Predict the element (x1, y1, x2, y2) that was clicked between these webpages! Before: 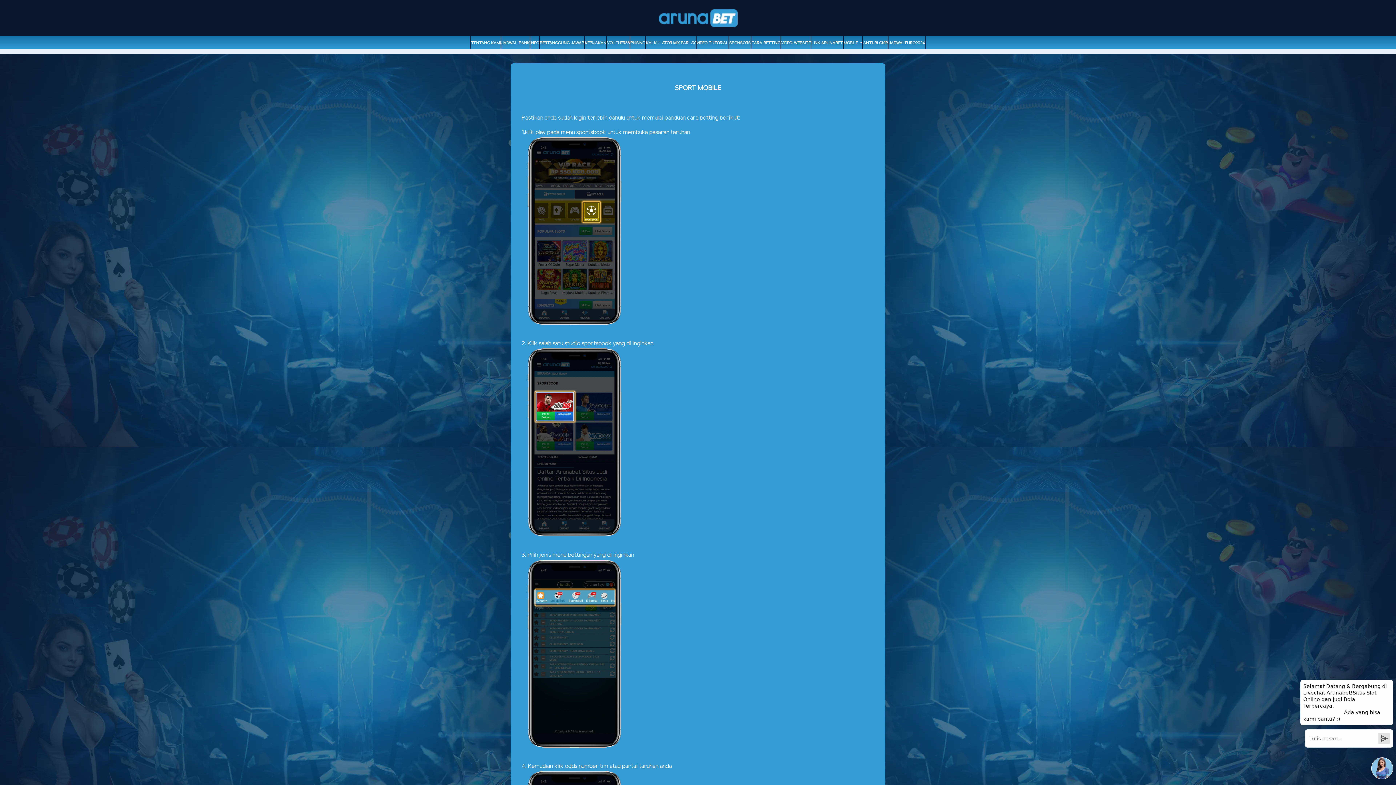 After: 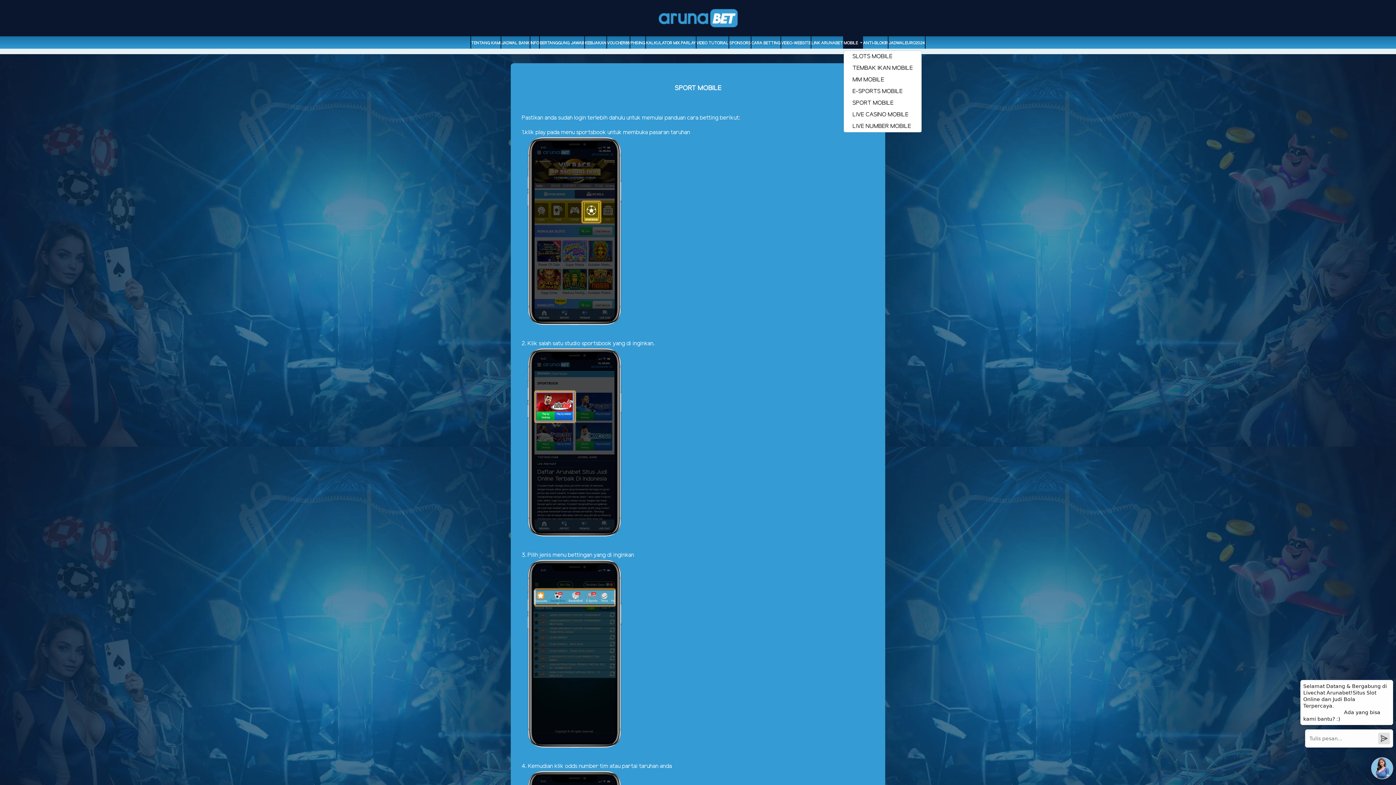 Action: bbox: (843, 40, 862, 49) label: MOBILE 